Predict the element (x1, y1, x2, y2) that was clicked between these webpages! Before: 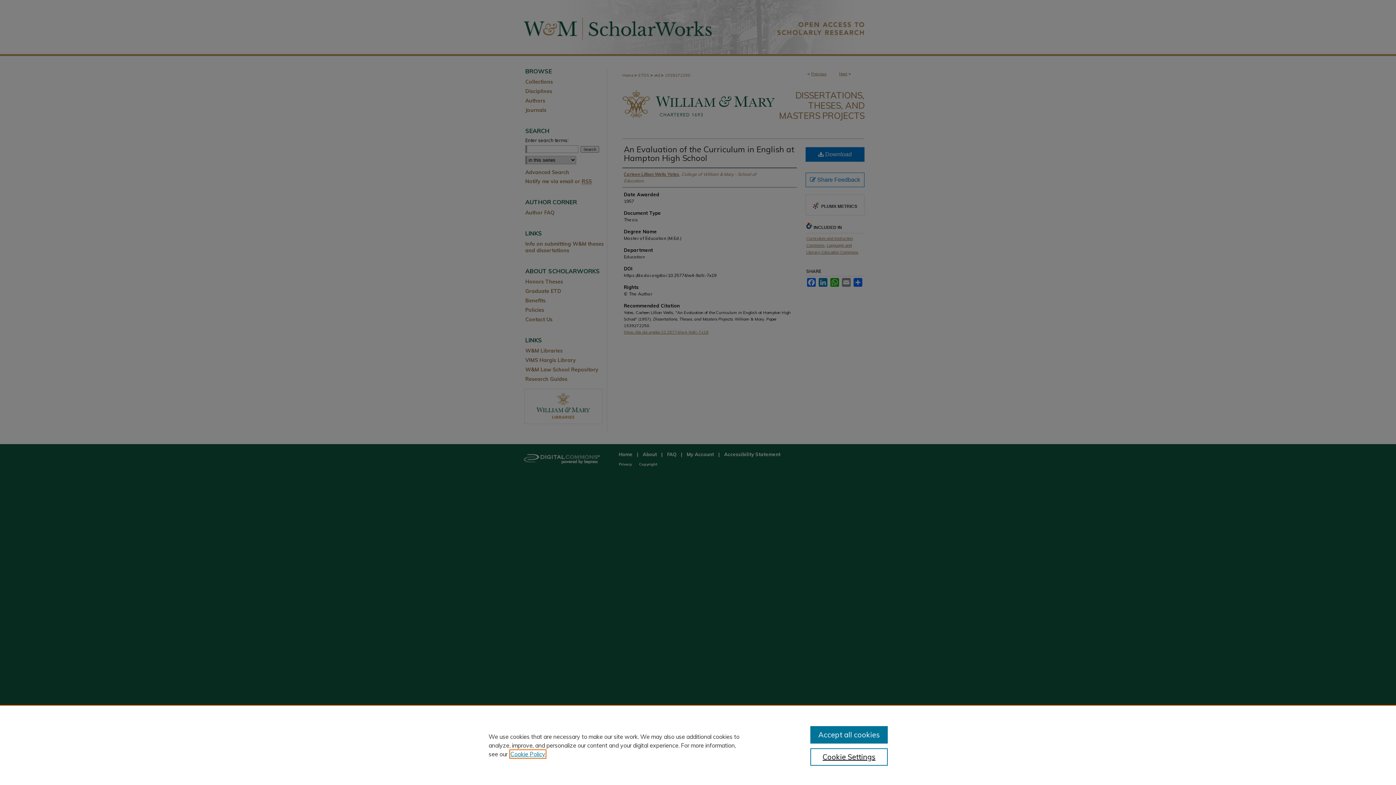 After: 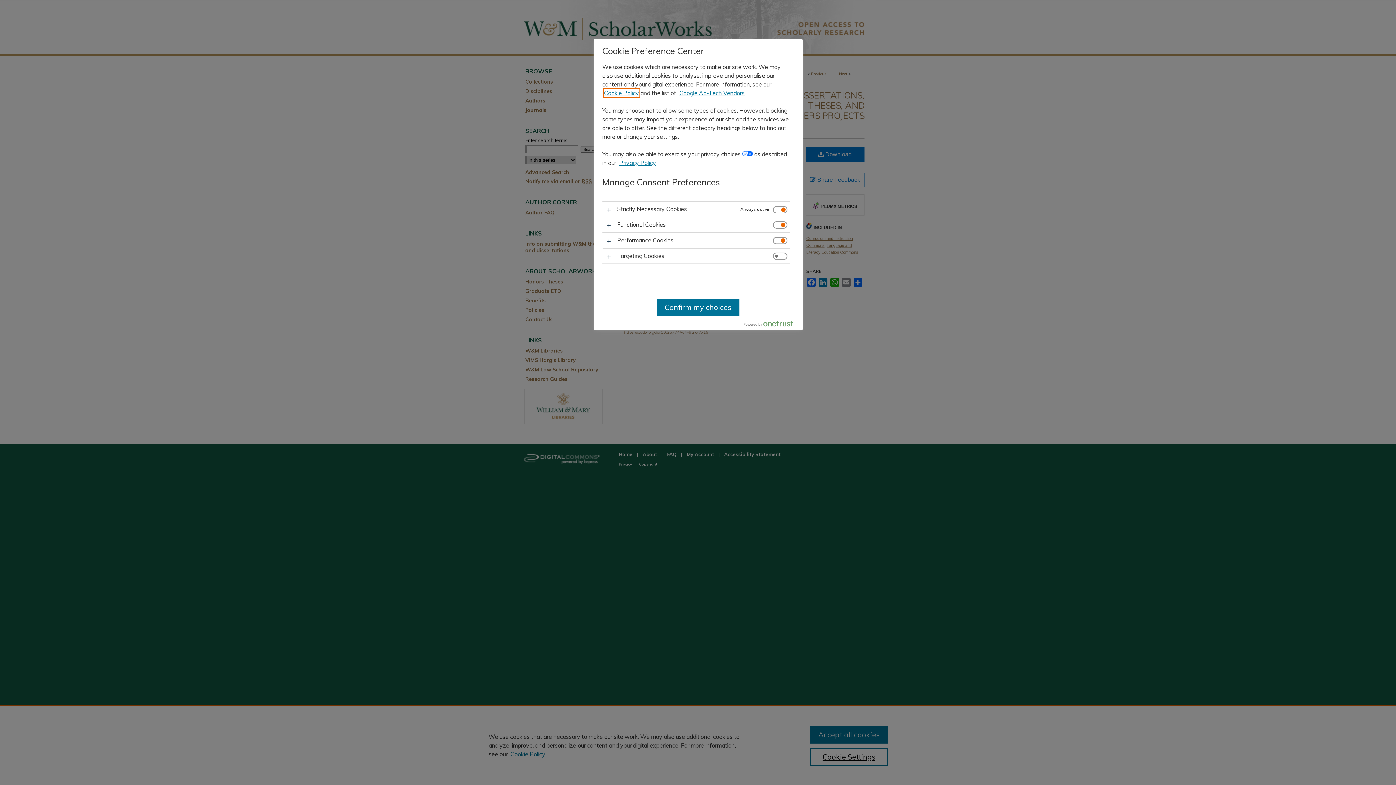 Action: label: Cookie Settings bbox: (810, 748, 887, 766)